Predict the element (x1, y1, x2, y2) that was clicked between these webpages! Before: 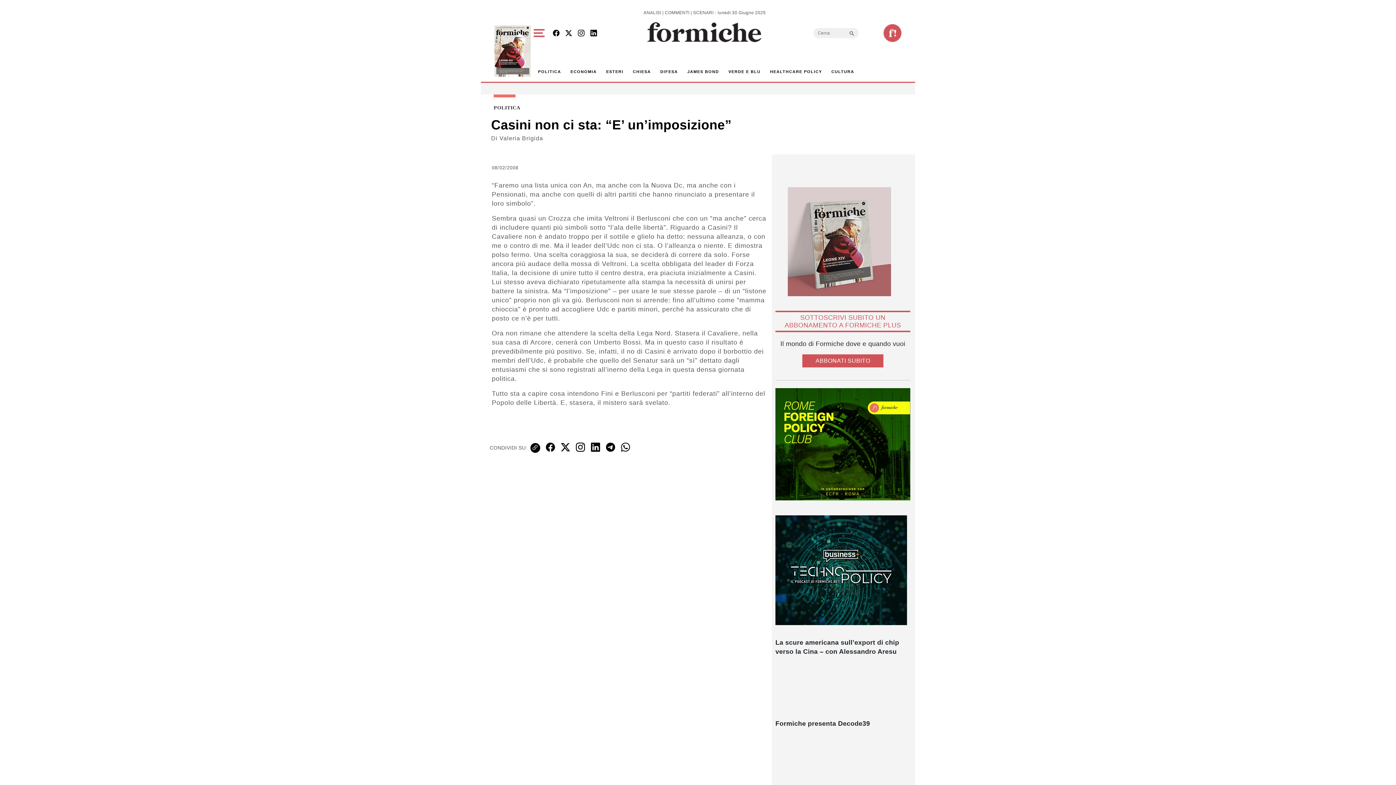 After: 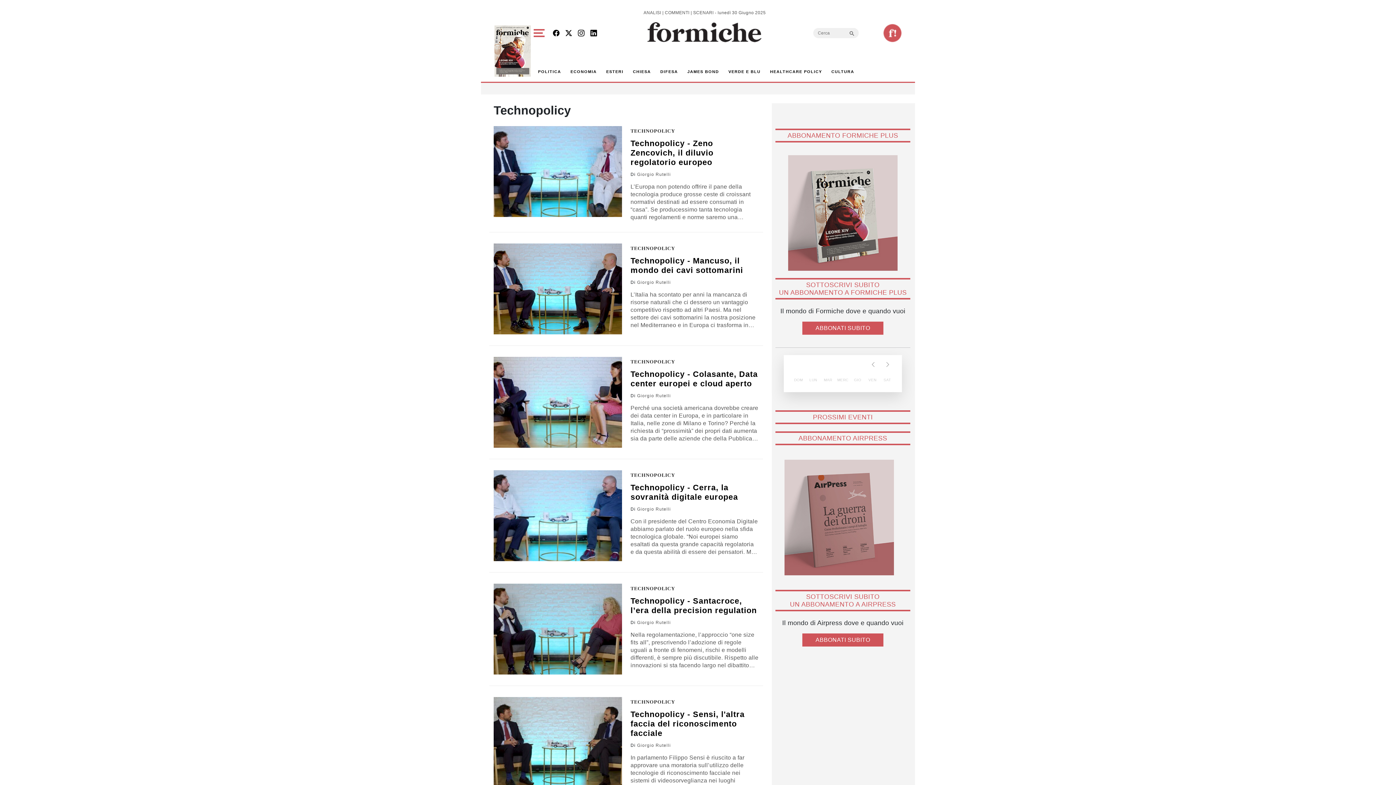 Action: bbox: (775, 569, 914, 576)